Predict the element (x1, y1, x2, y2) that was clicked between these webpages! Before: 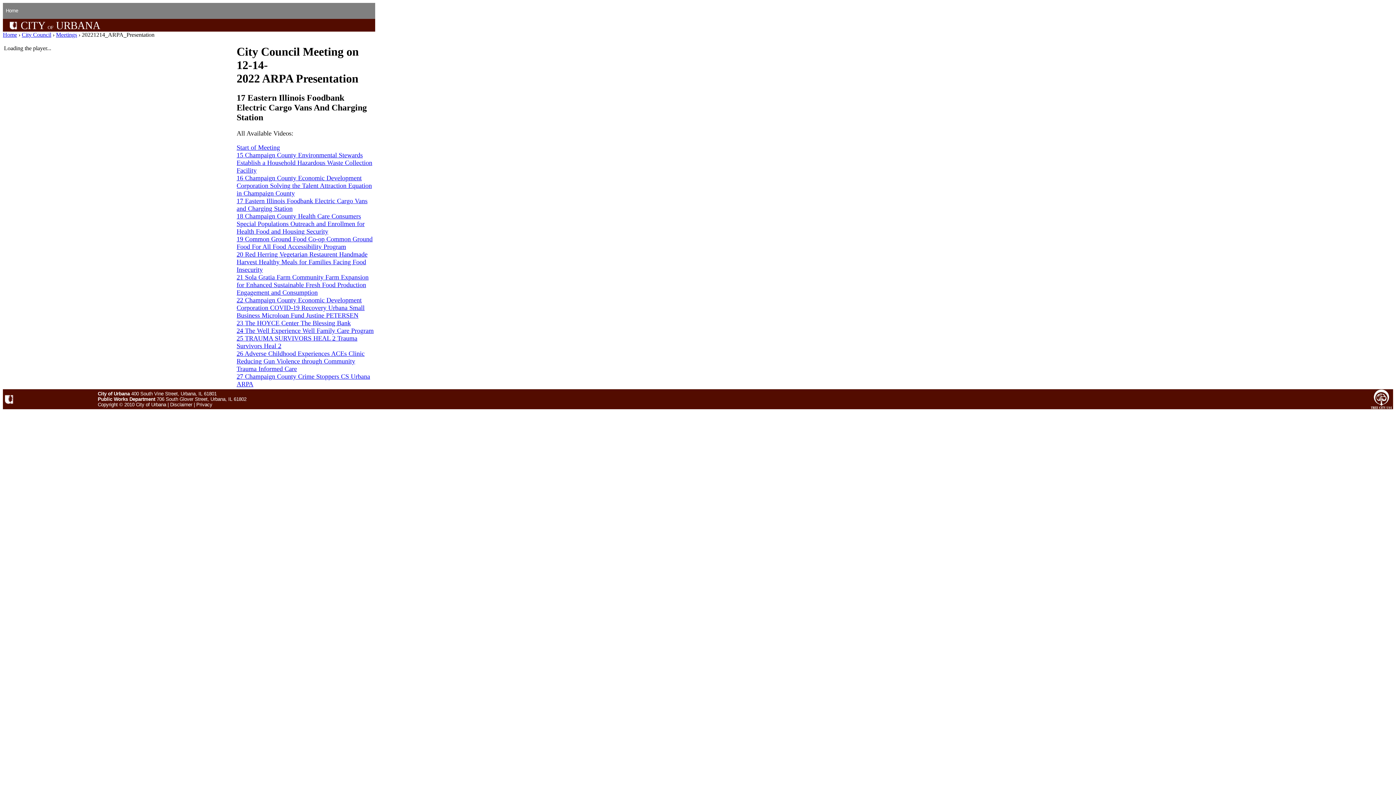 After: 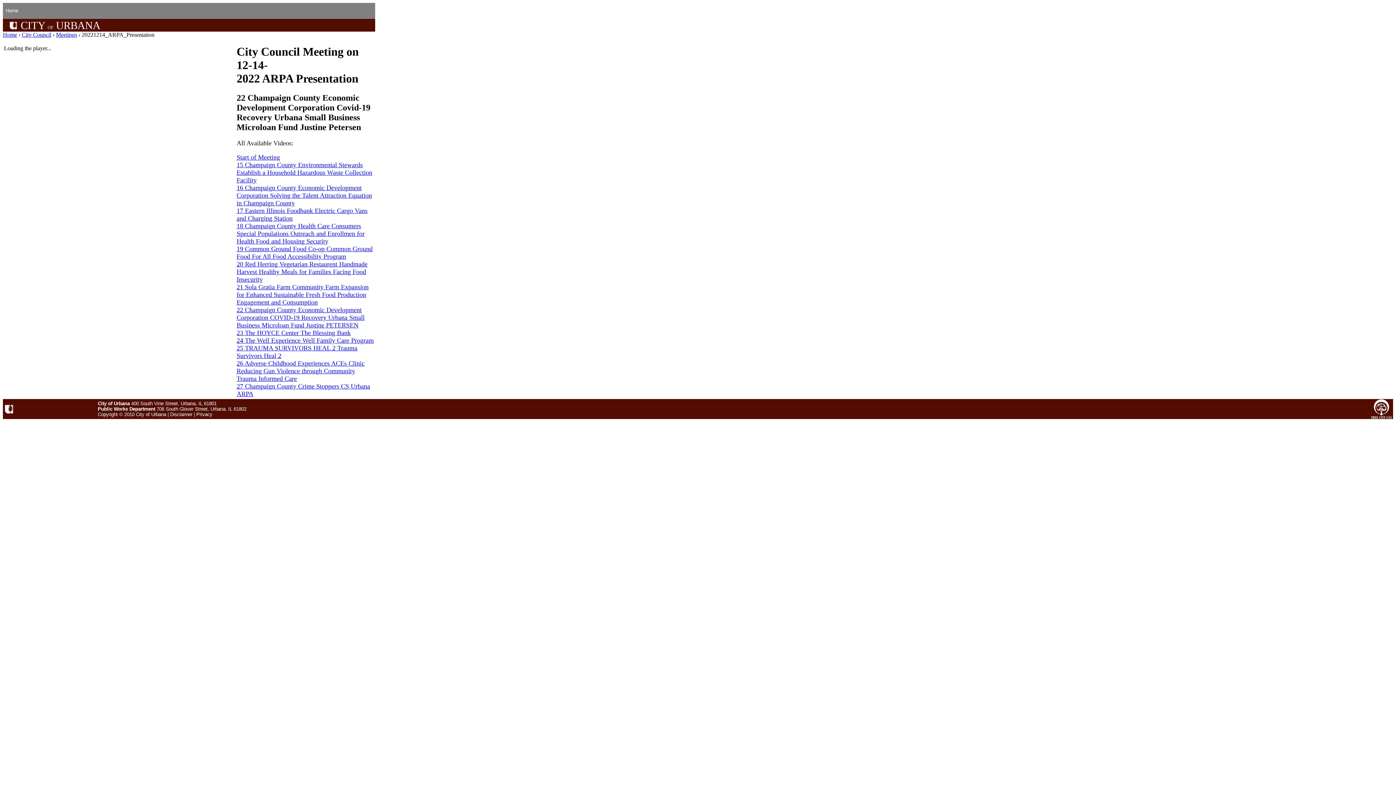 Action: bbox: (236, 296, 364, 319) label: 22 Champaign County Economic Development Corporation COVID-19 Recovery Urbana Small Business Microloan Fund Justine PETERSEN